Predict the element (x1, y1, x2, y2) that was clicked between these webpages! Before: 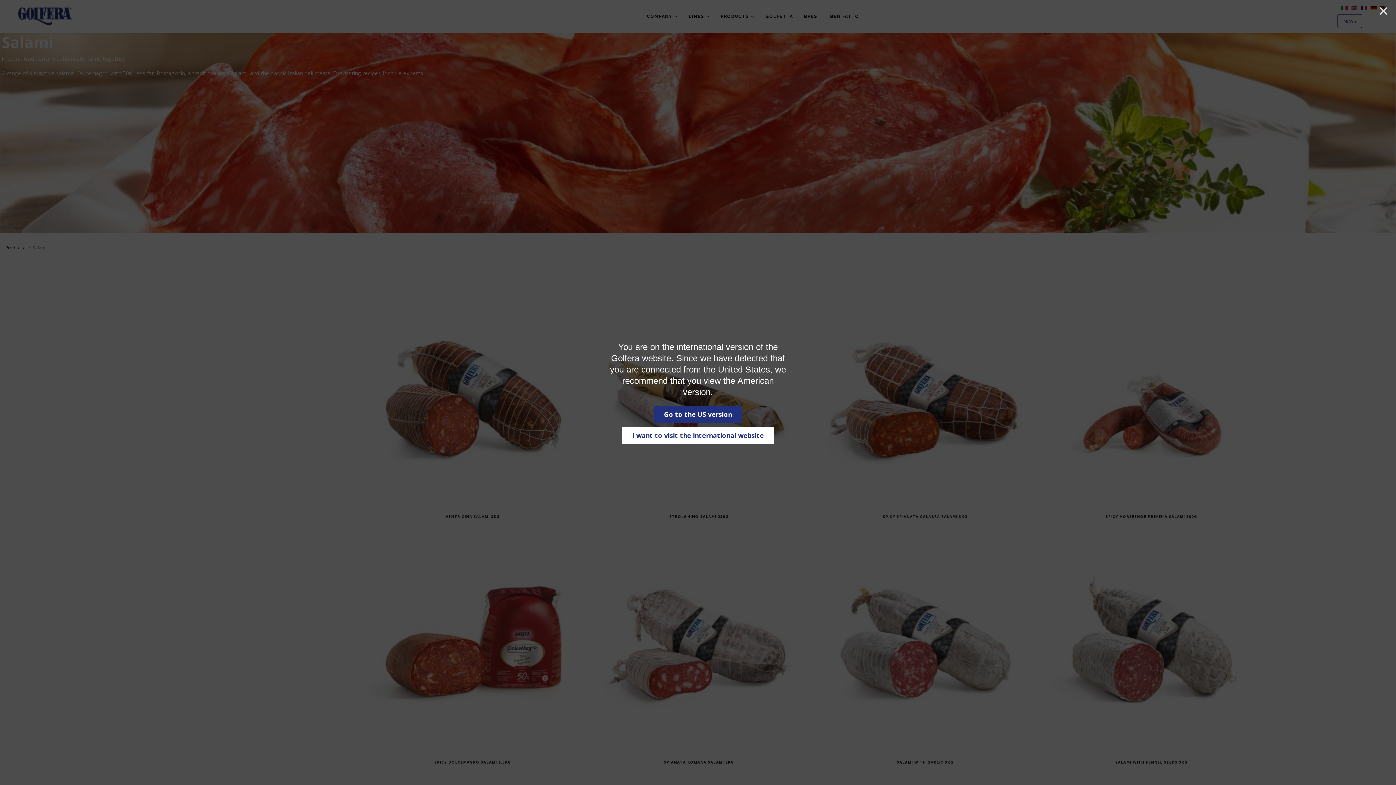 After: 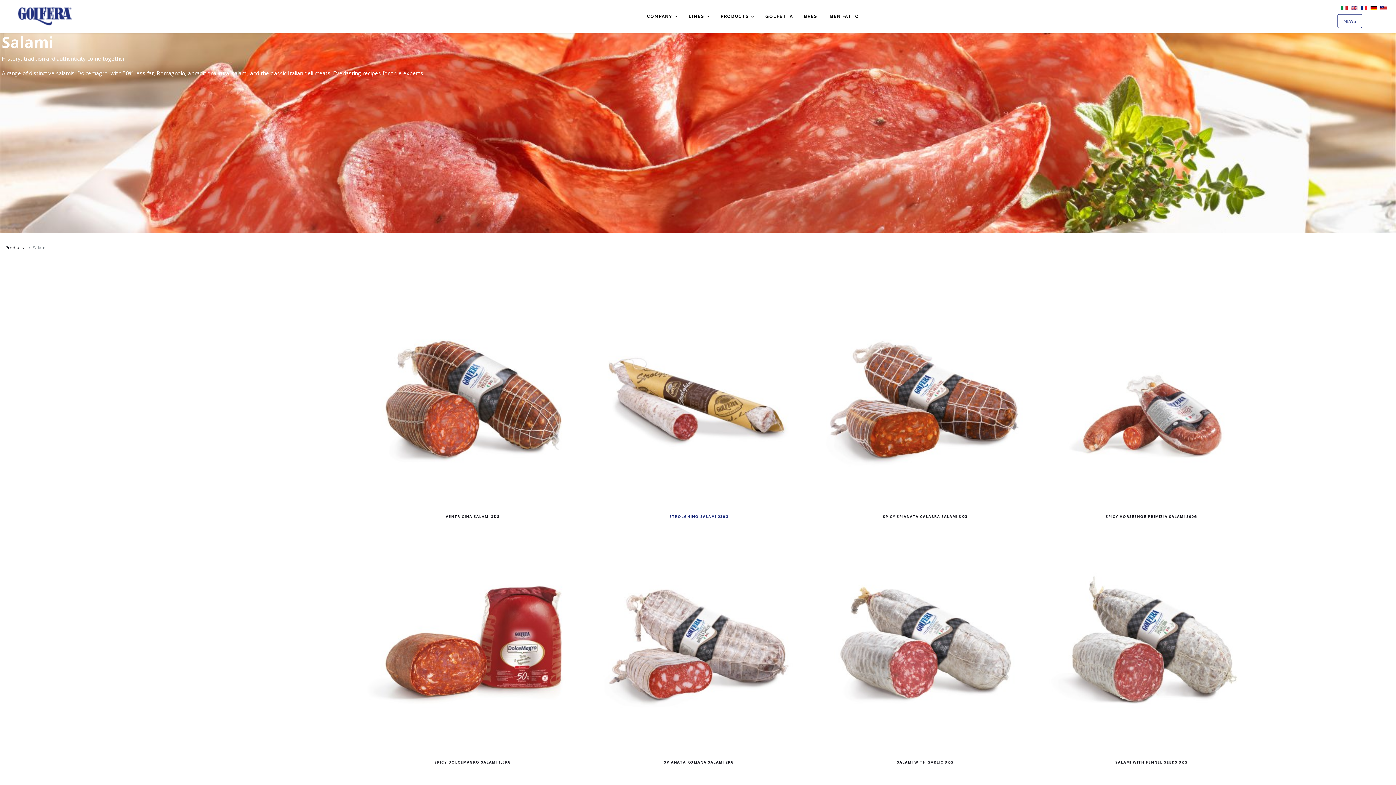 Action: bbox: (621, 426, 774, 443) label: I want to visit the international website